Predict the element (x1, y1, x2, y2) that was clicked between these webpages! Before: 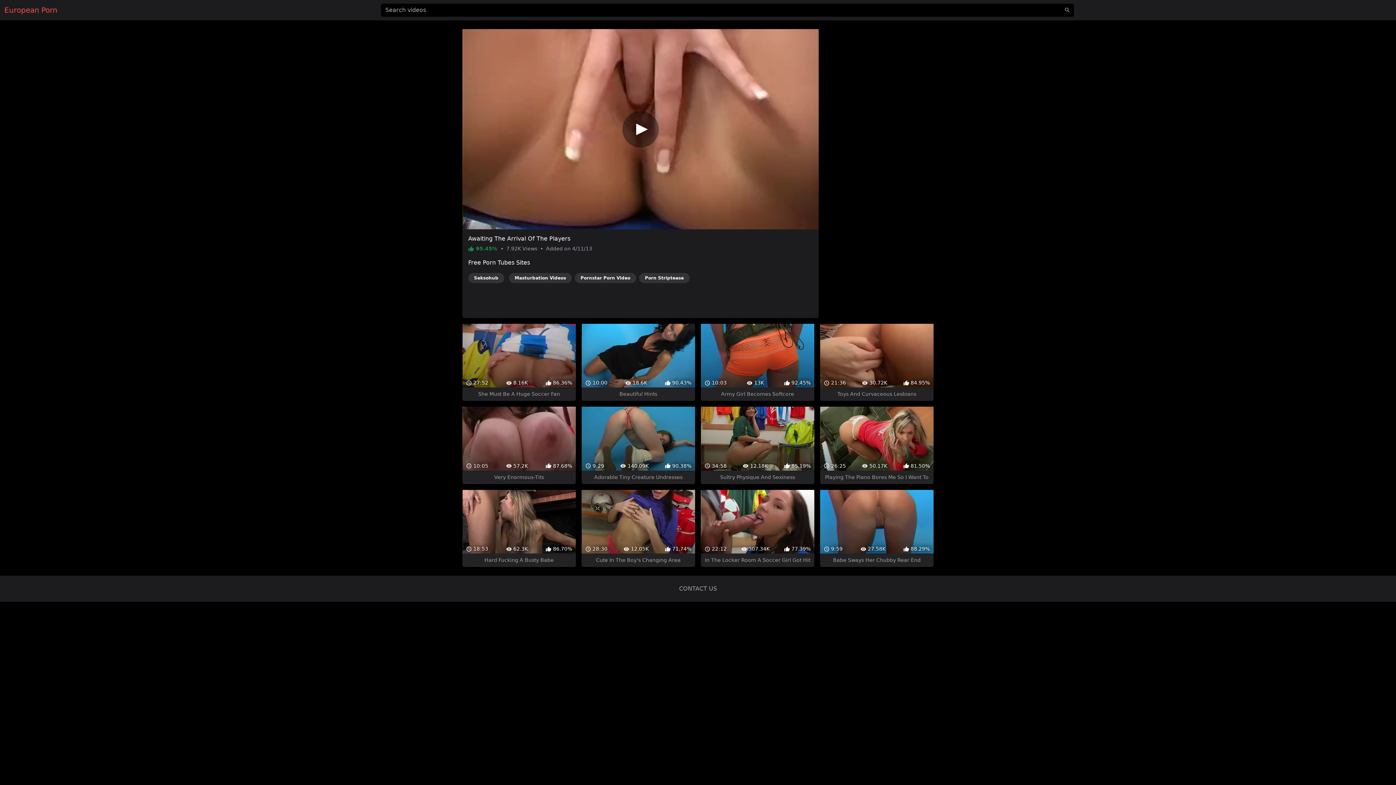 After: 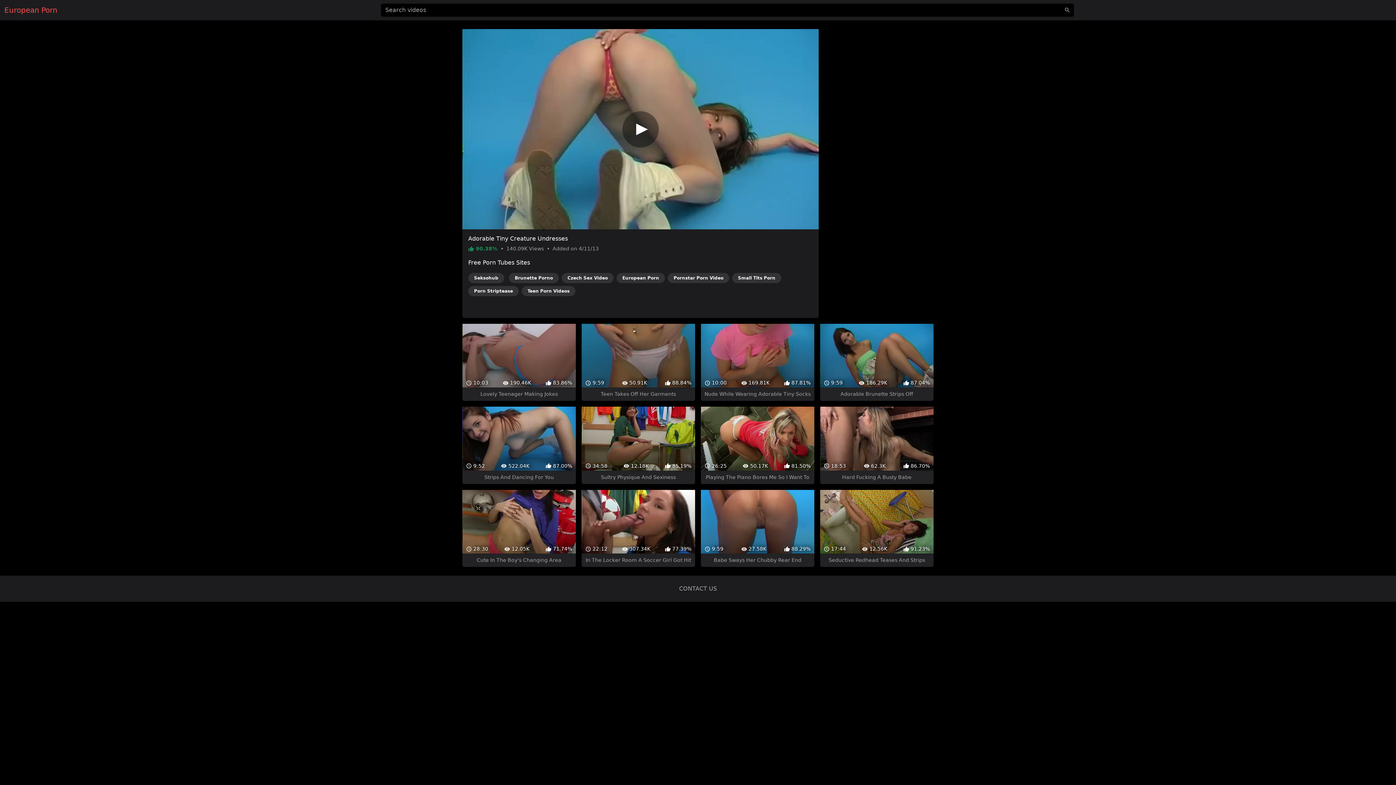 Action: label:  9:29
 140.09K
 90.38%
Adorable Tiny Creature Undresses bbox: (581, 380, 695, 458)